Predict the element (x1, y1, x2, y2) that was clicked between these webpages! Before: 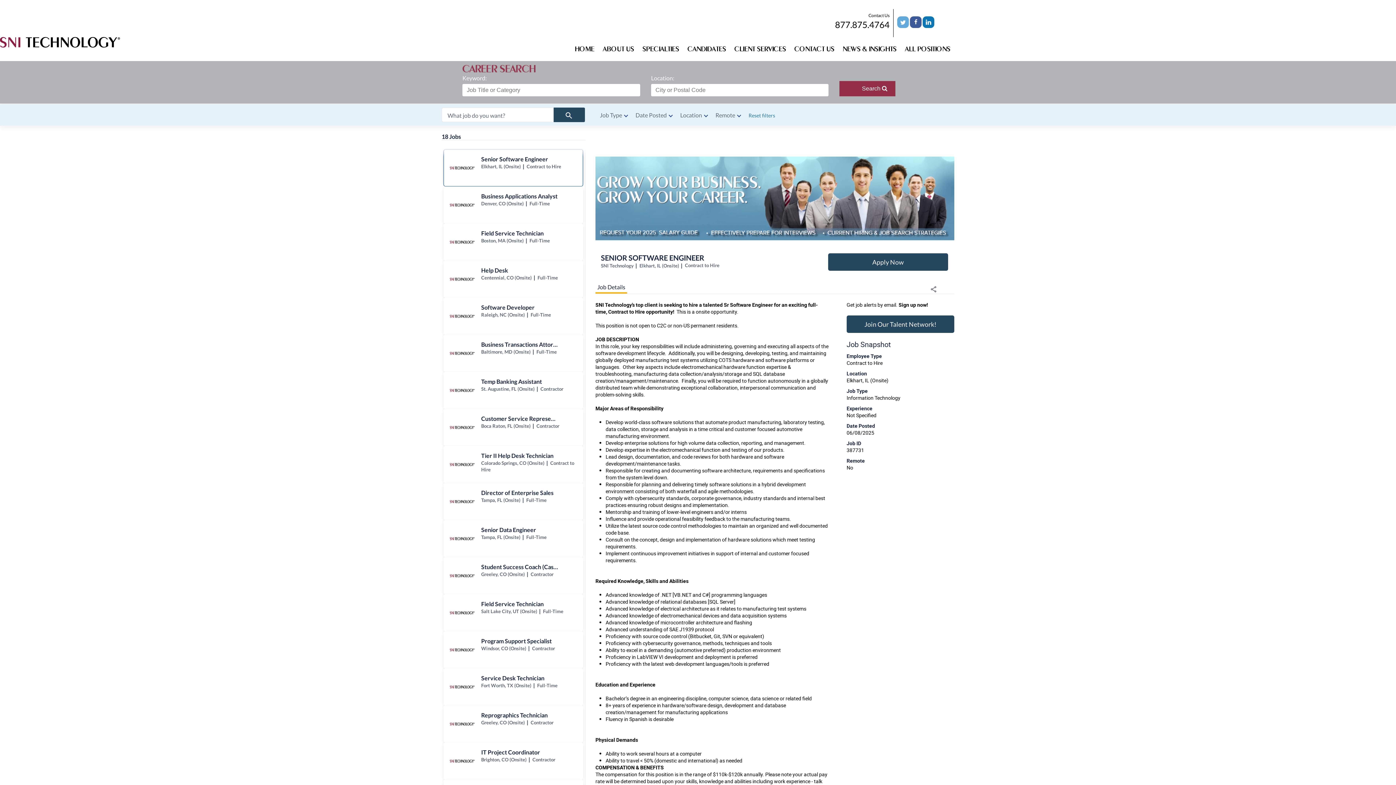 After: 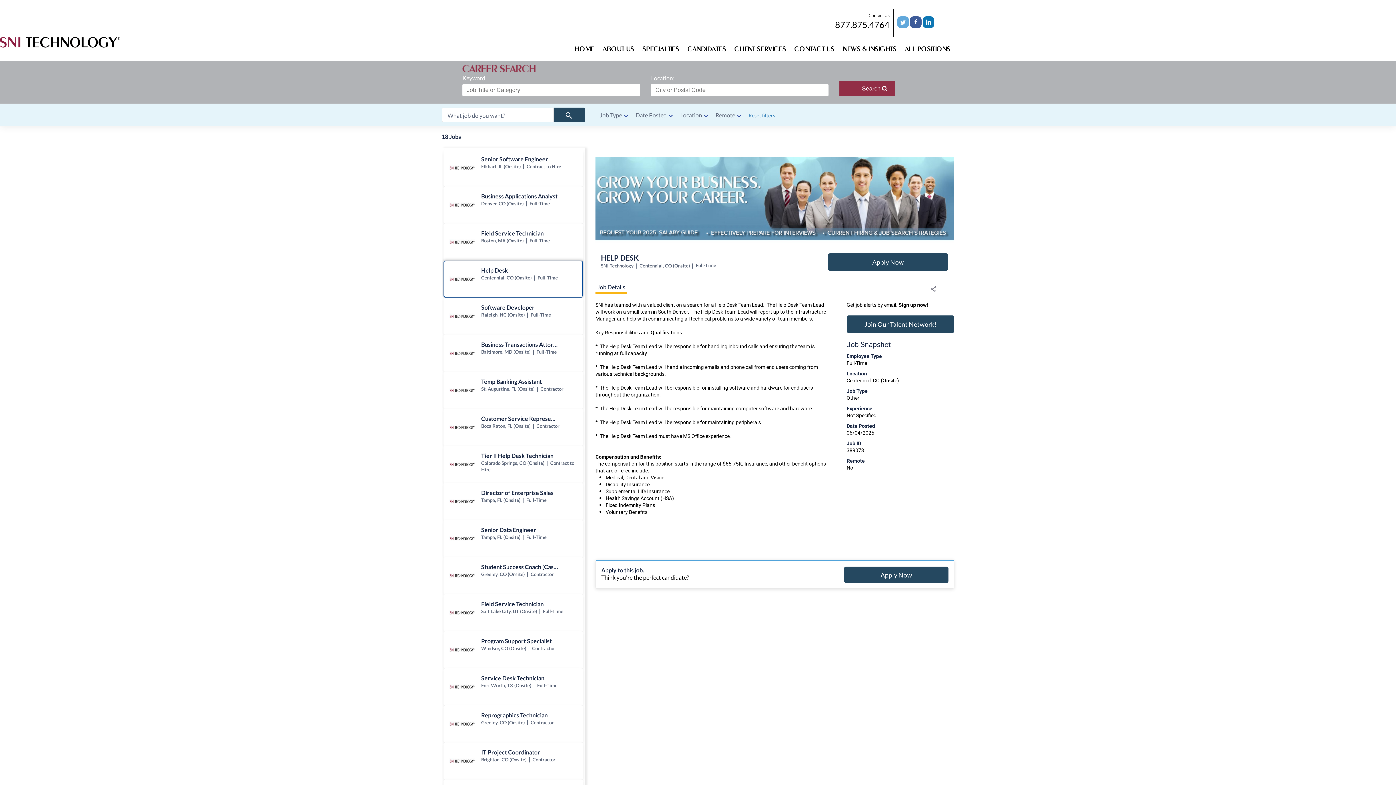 Action: bbox: (444, 261, 582, 297) label: Help Desk jobs in Centennial